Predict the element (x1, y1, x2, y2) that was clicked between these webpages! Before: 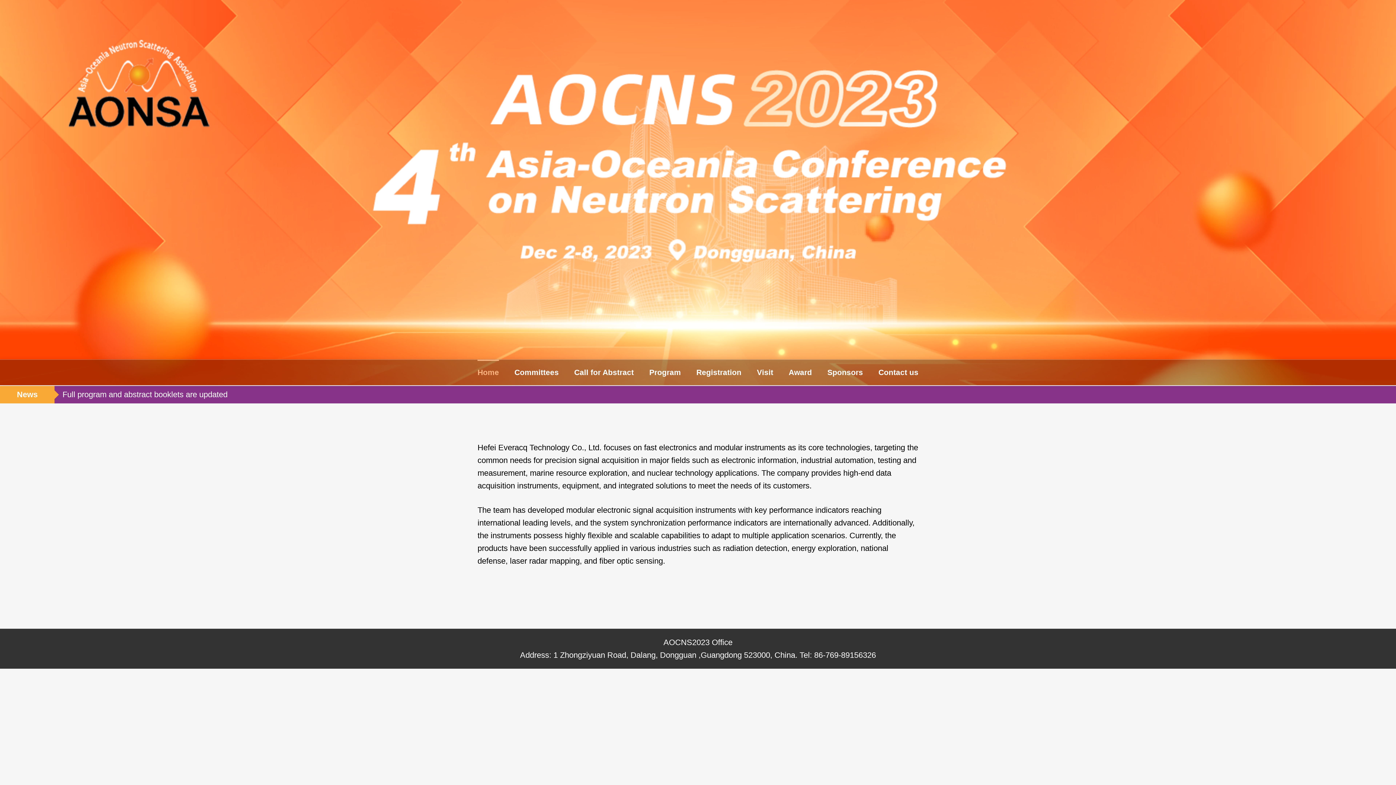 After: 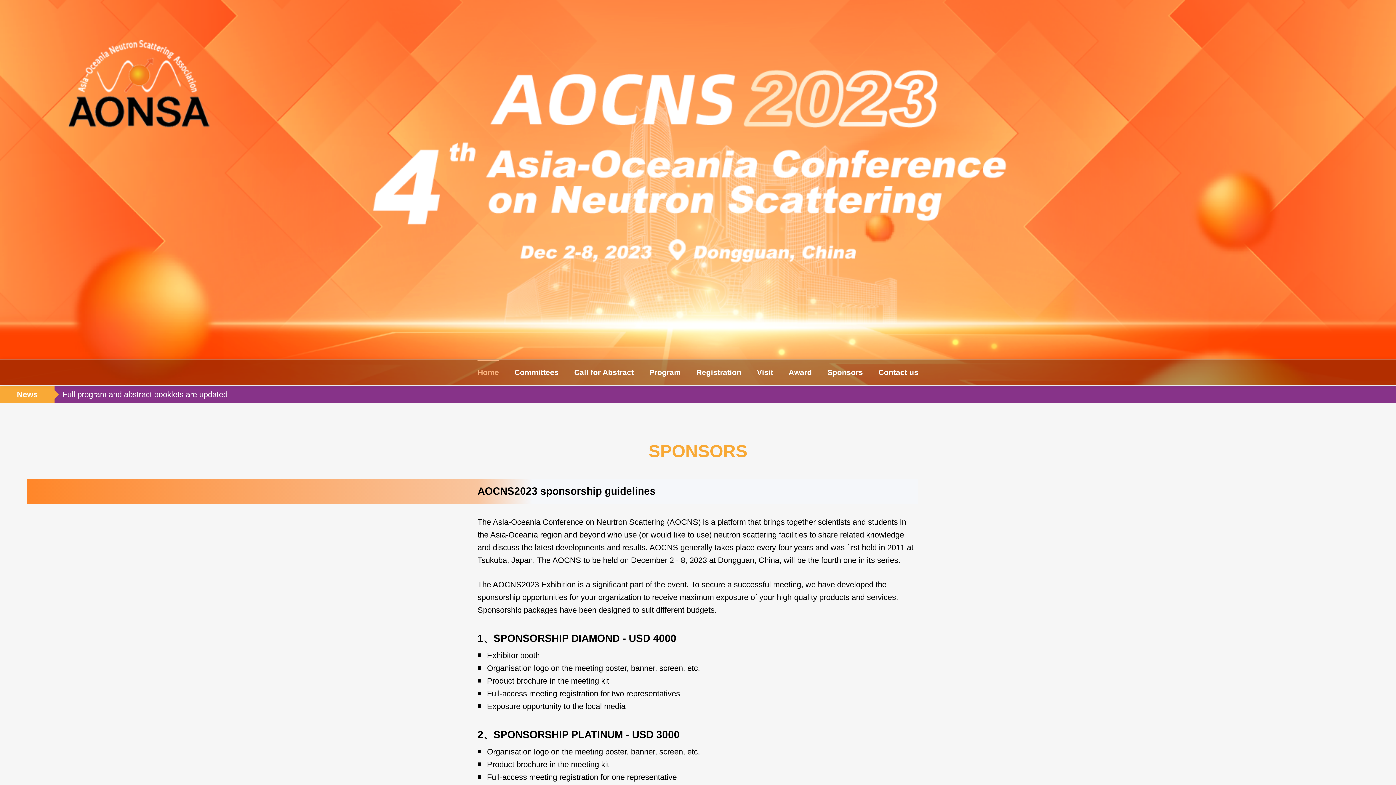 Action: bbox: (827, 360, 863, 385) label: Sponsors